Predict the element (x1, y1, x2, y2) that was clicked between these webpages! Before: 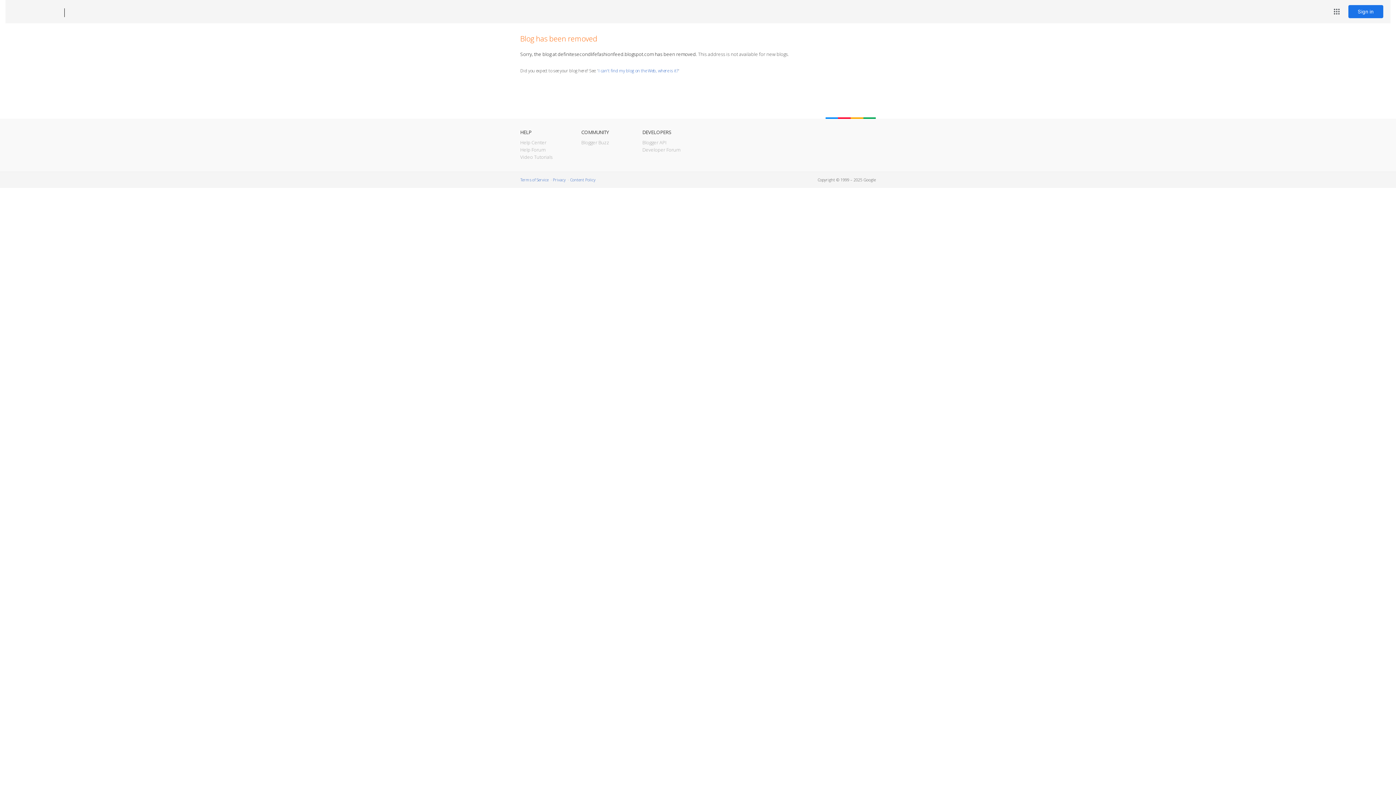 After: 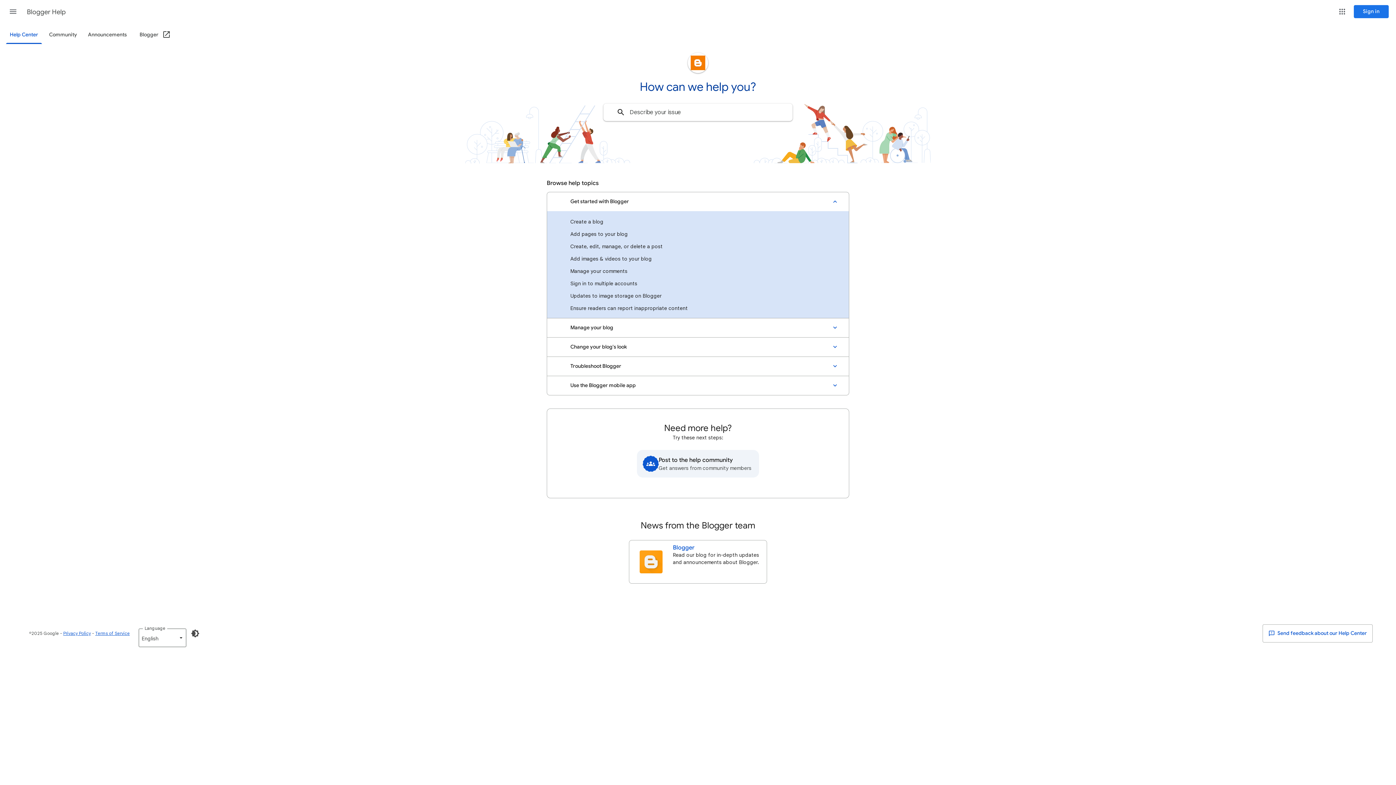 Action: label: Help Center bbox: (520, 139, 546, 145)